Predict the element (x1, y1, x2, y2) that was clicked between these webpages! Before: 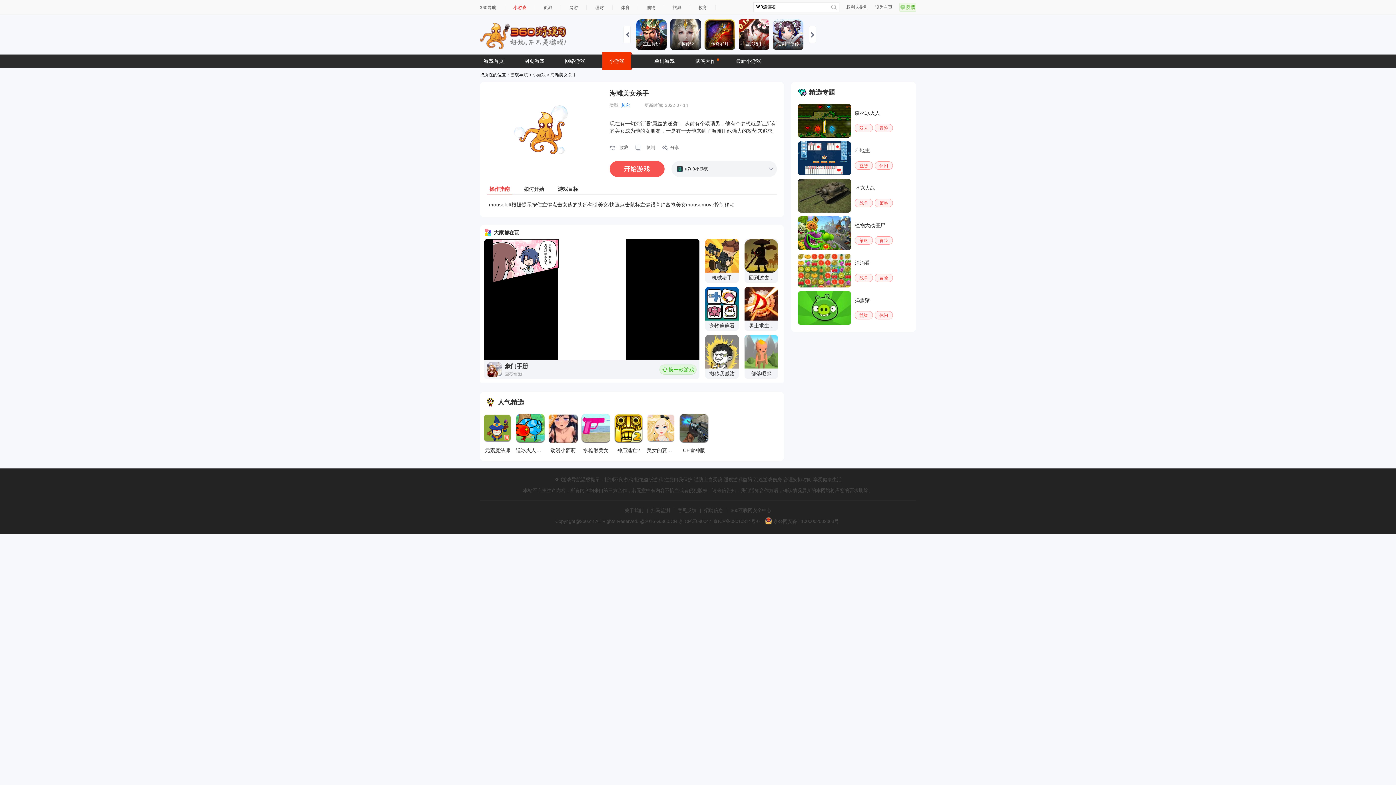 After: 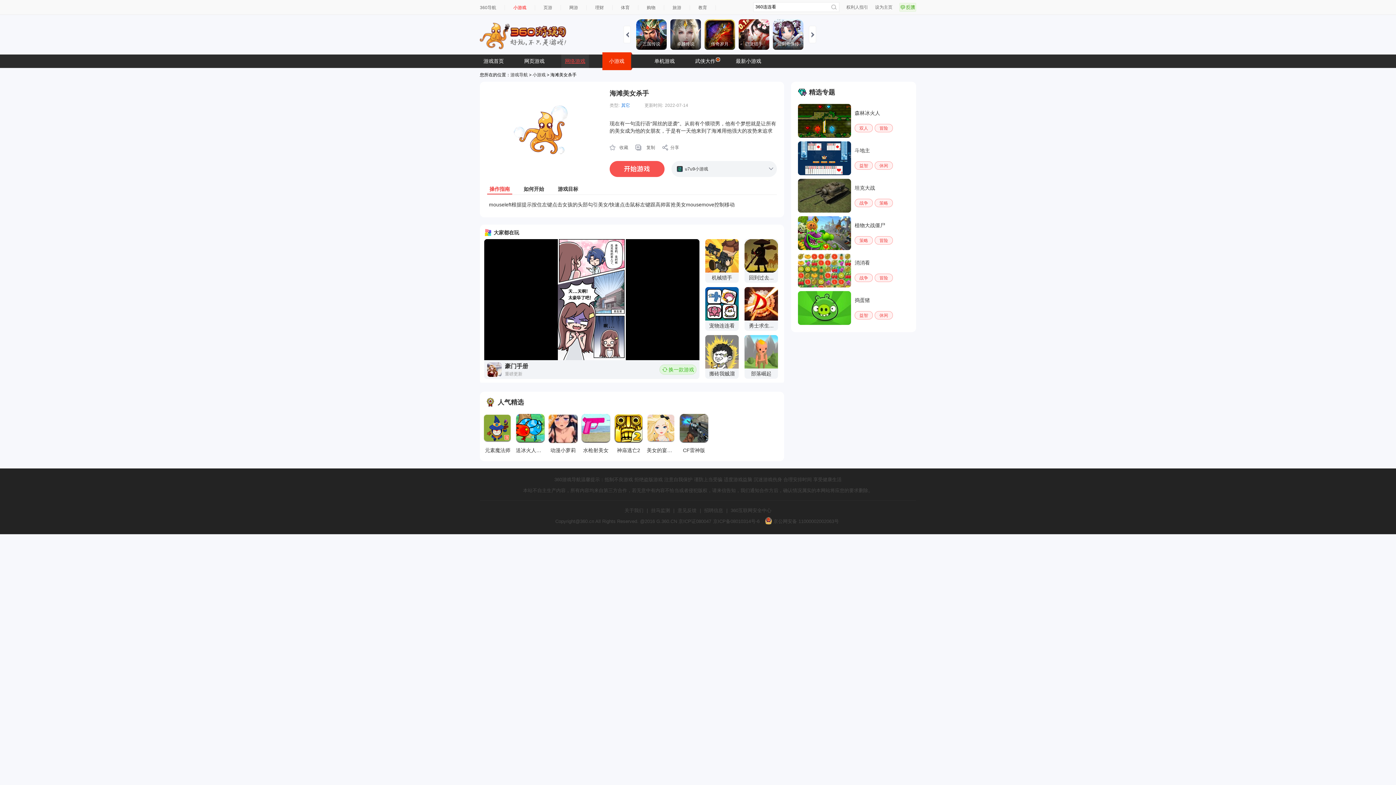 Action: bbox: (561, 54, 589, 68) label: 网络游戏